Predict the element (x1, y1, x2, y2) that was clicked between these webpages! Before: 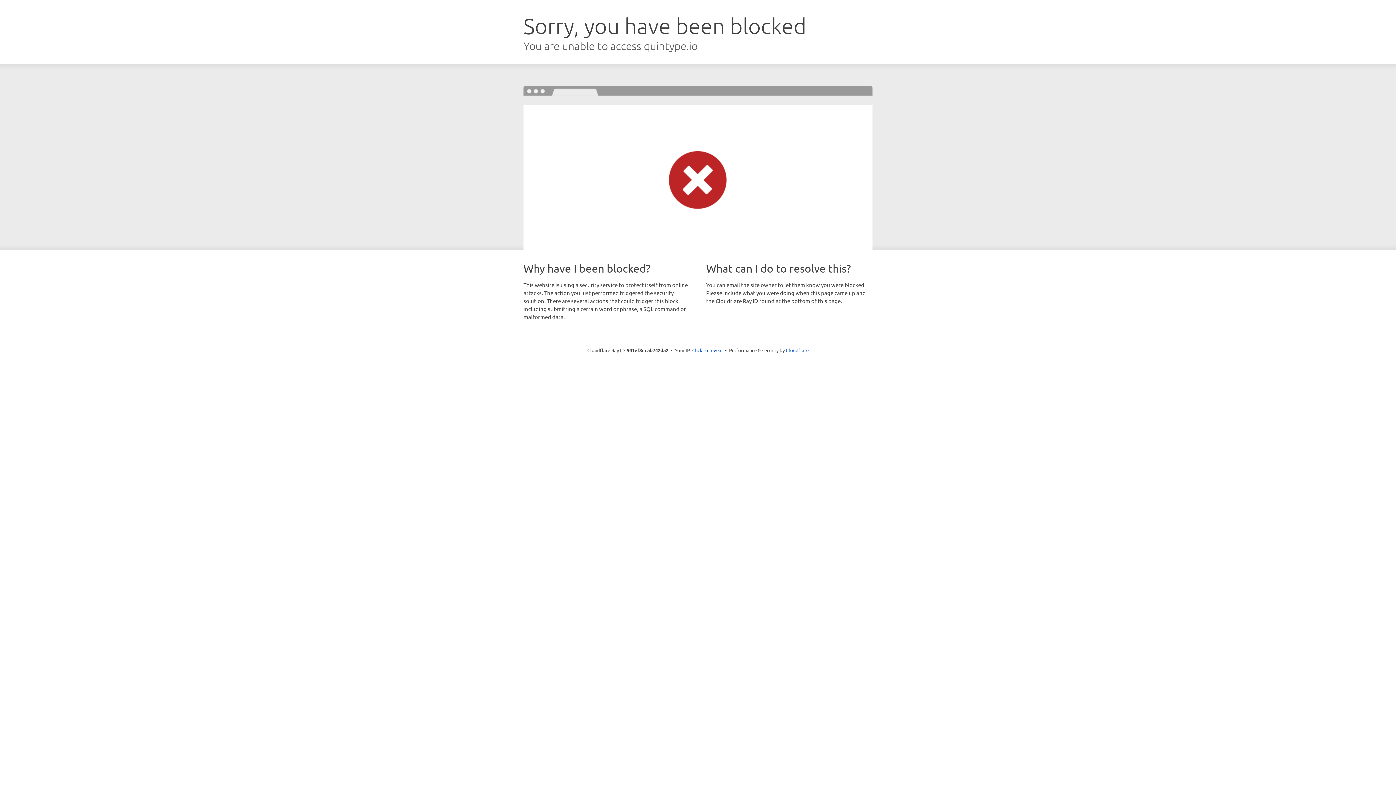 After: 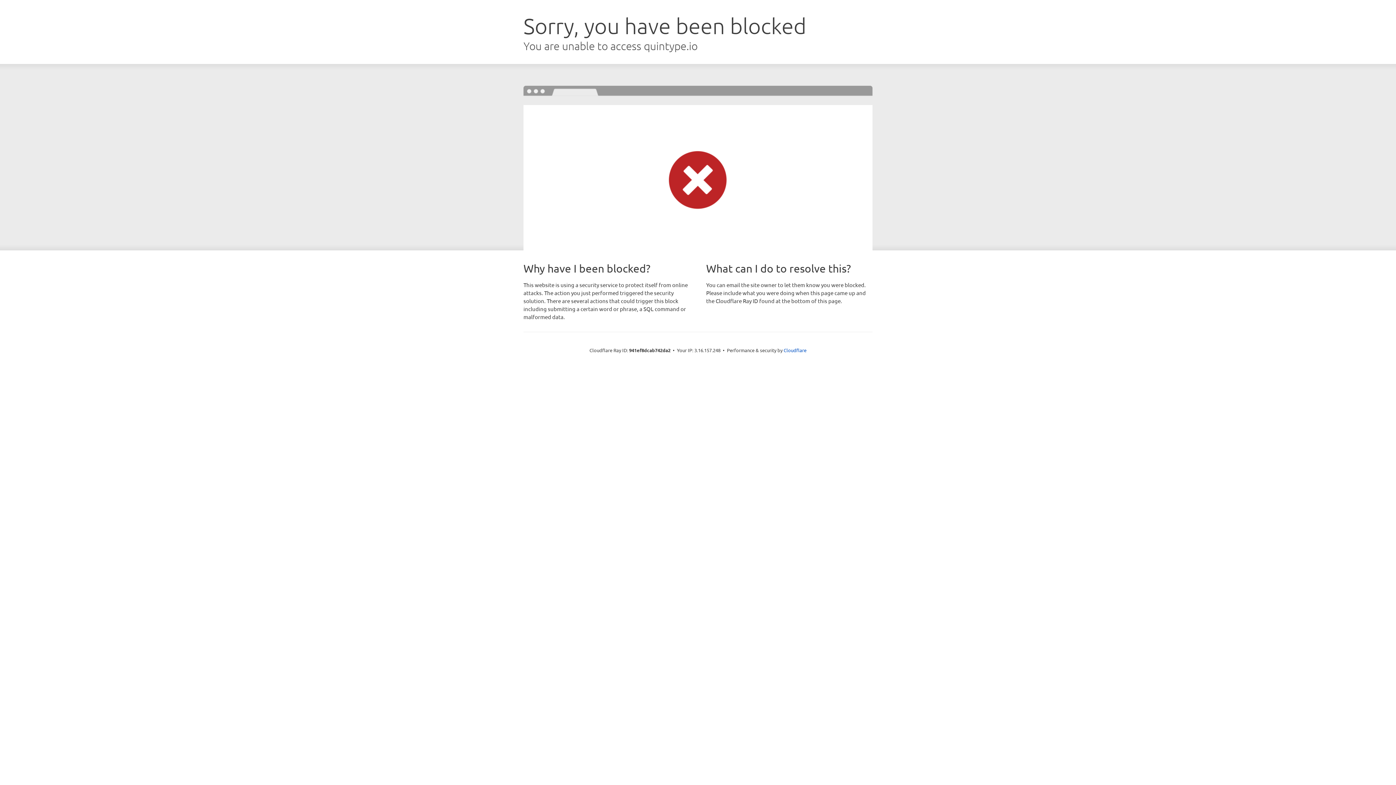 Action: bbox: (692, 346, 722, 353) label: Click to reveal